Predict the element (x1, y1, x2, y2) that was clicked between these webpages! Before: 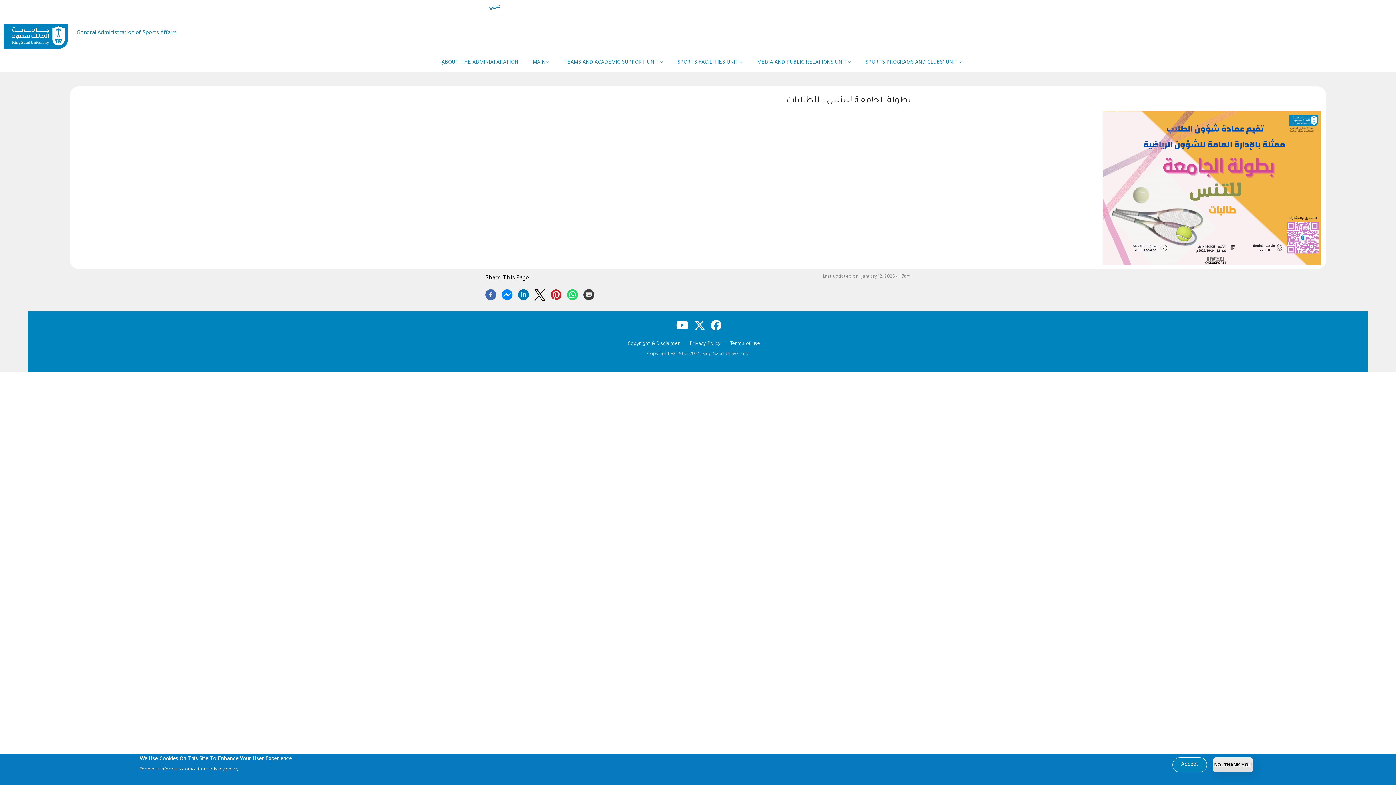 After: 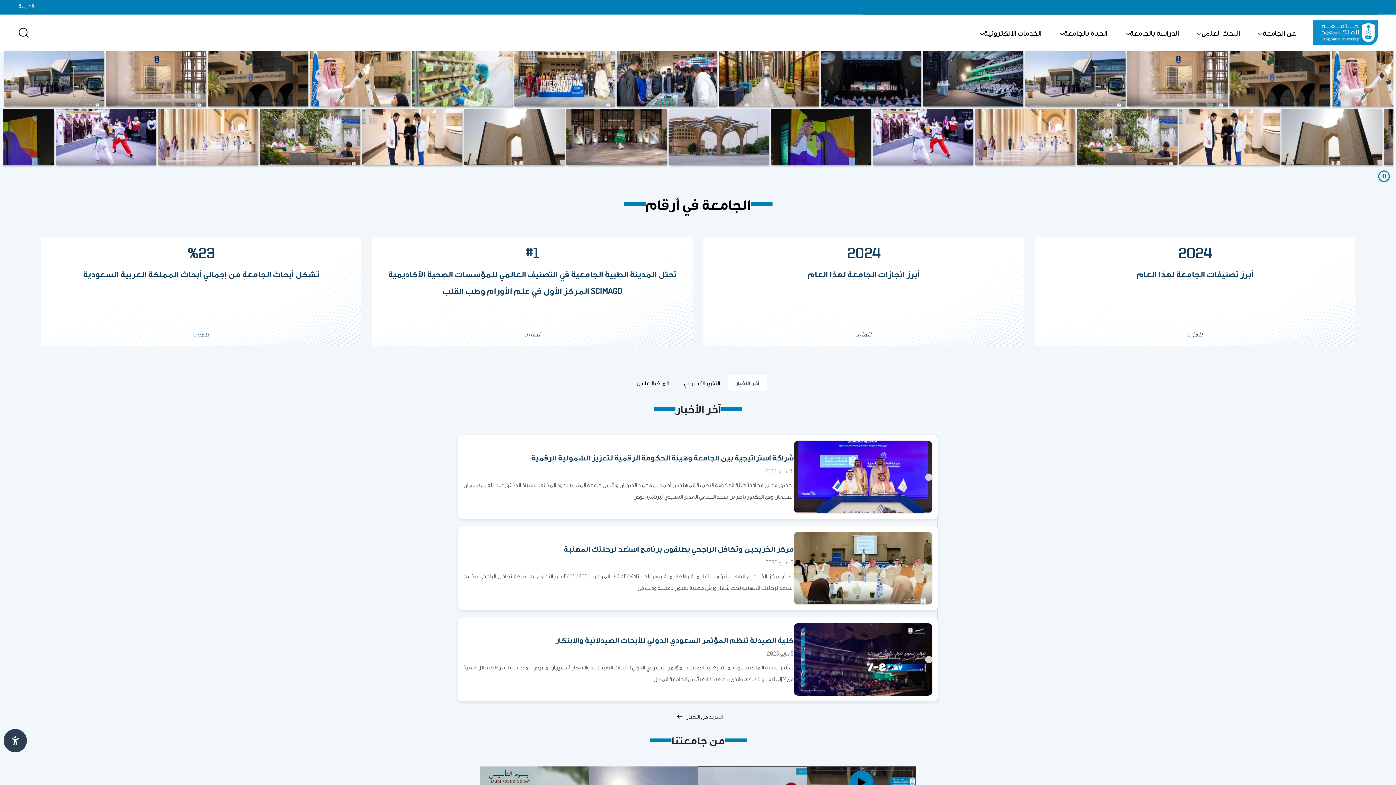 Action: bbox: (0, 16, 71, 50)